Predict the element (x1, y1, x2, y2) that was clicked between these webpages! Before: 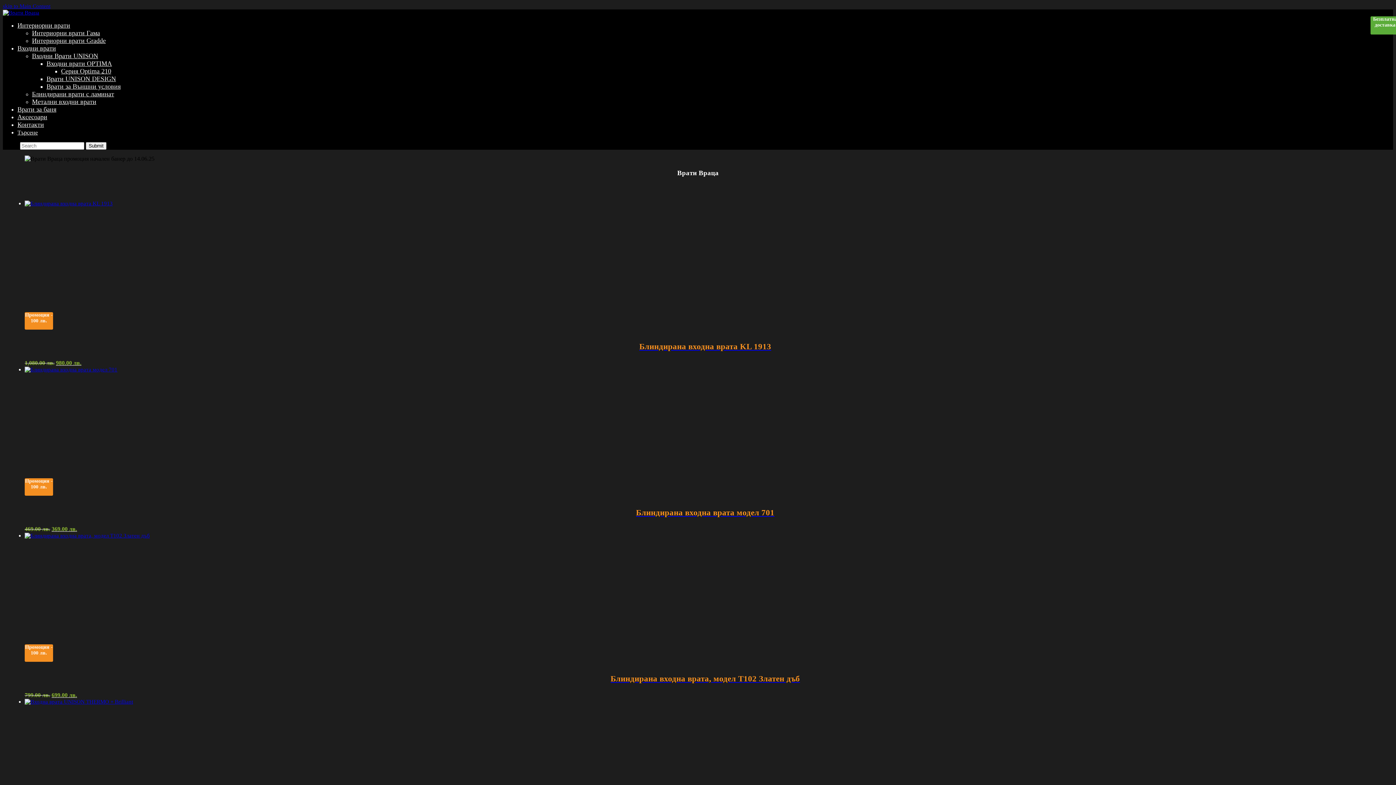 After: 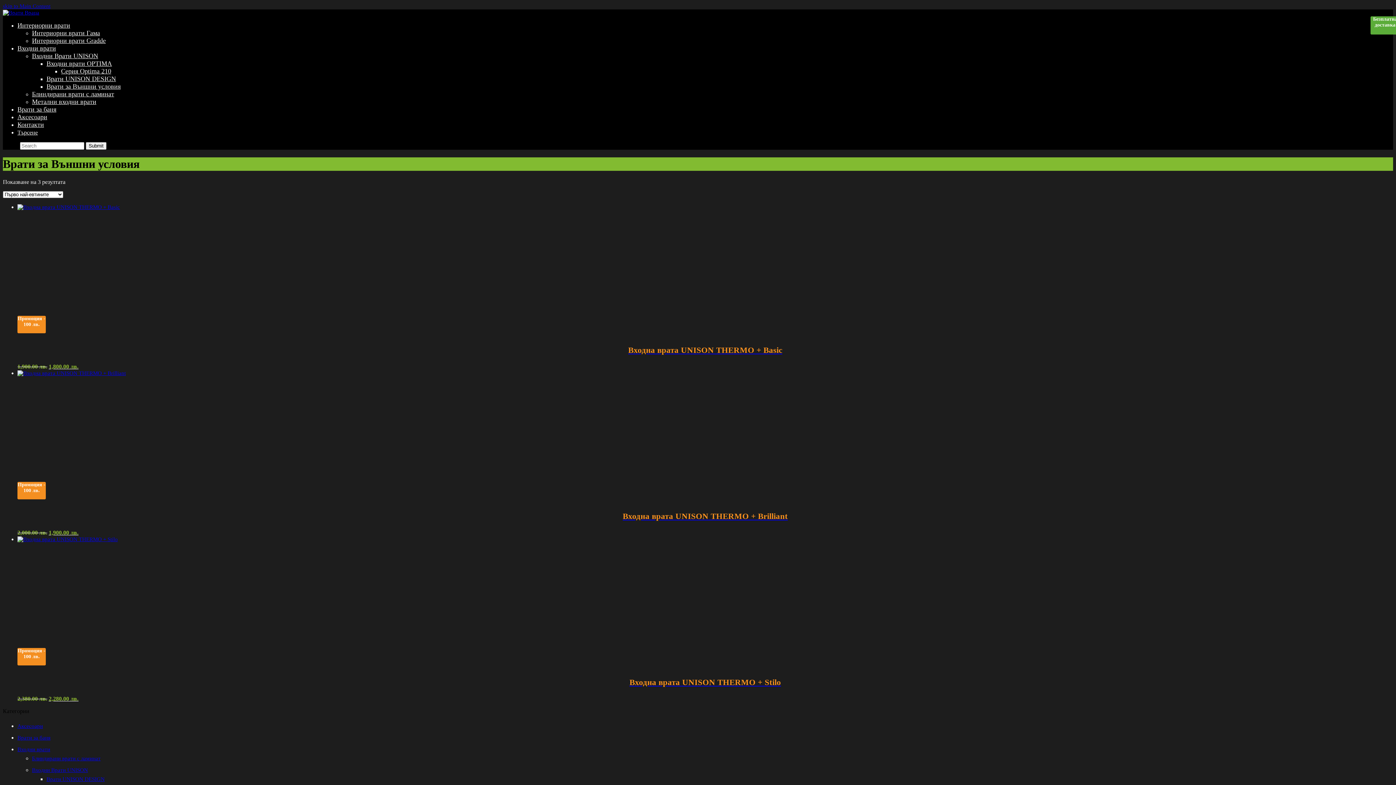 Action: bbox: (46, 84, 120, 89) label: Врати за Външни условия